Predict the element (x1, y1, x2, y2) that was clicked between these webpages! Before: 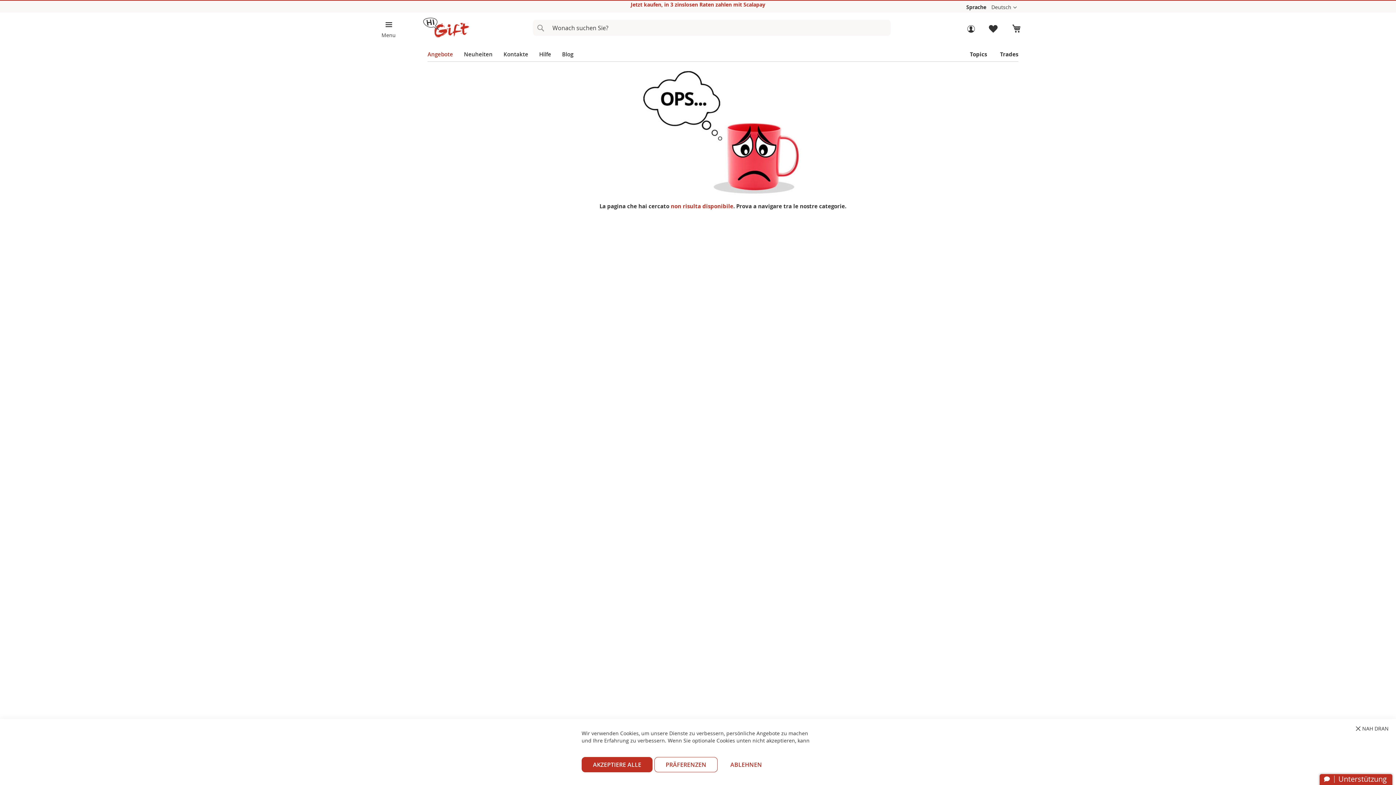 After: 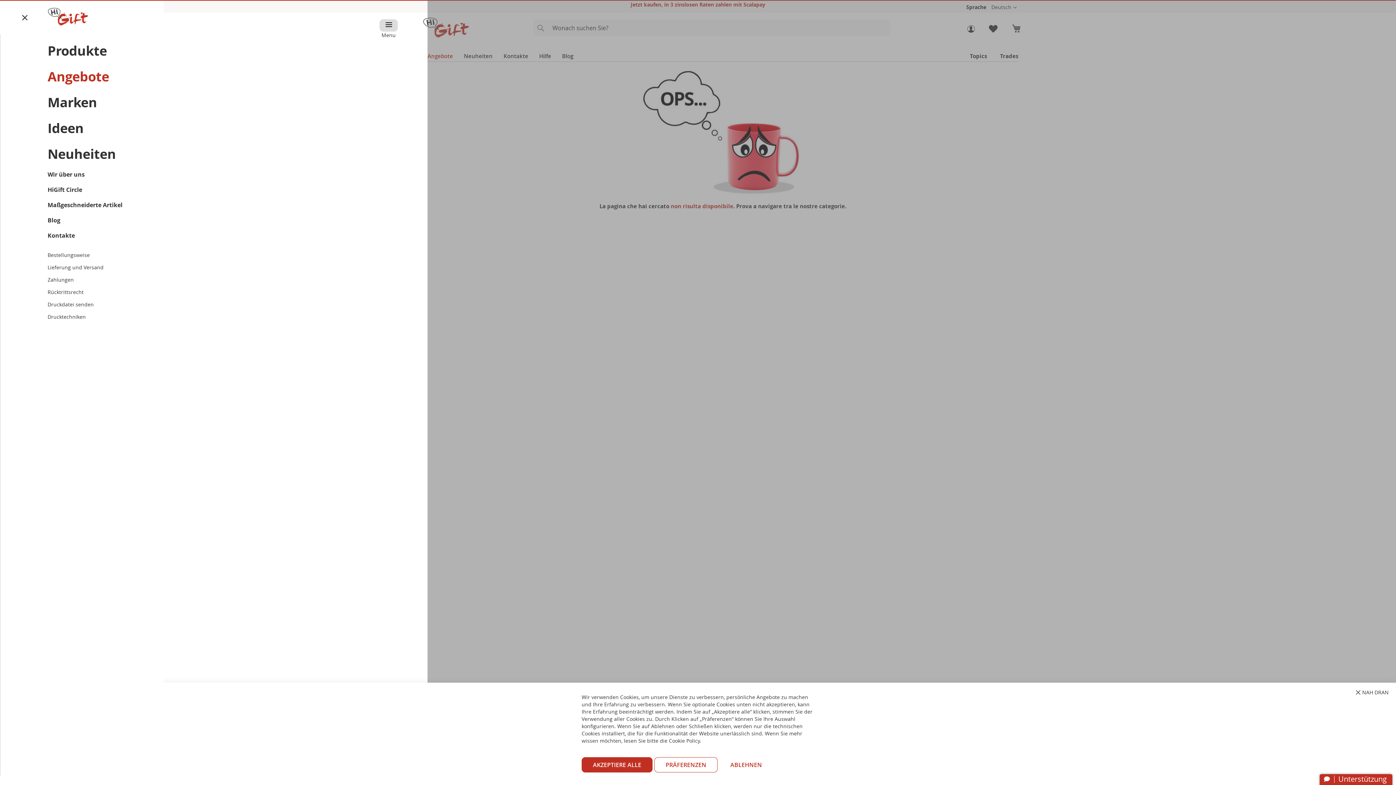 Action: bbox: (379, 19, 397, 31)